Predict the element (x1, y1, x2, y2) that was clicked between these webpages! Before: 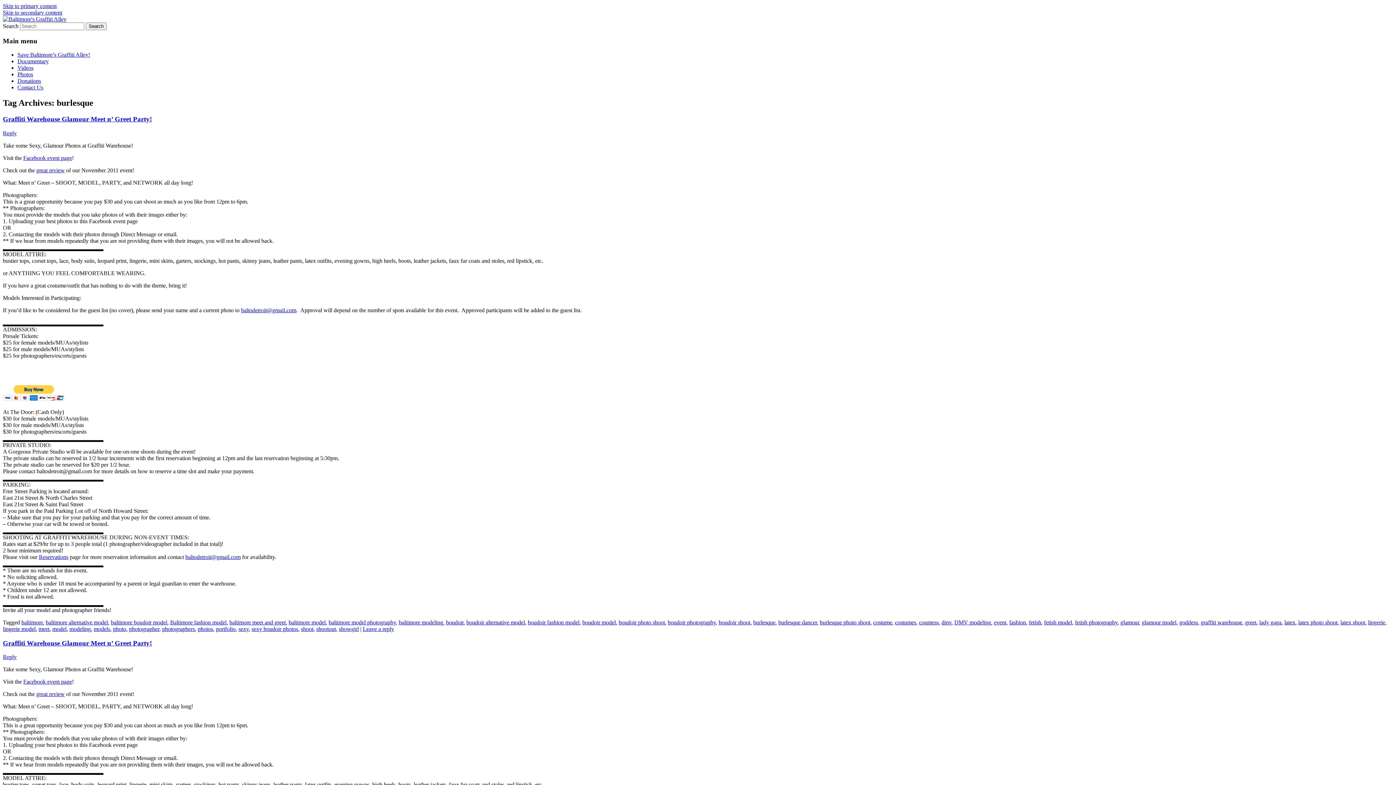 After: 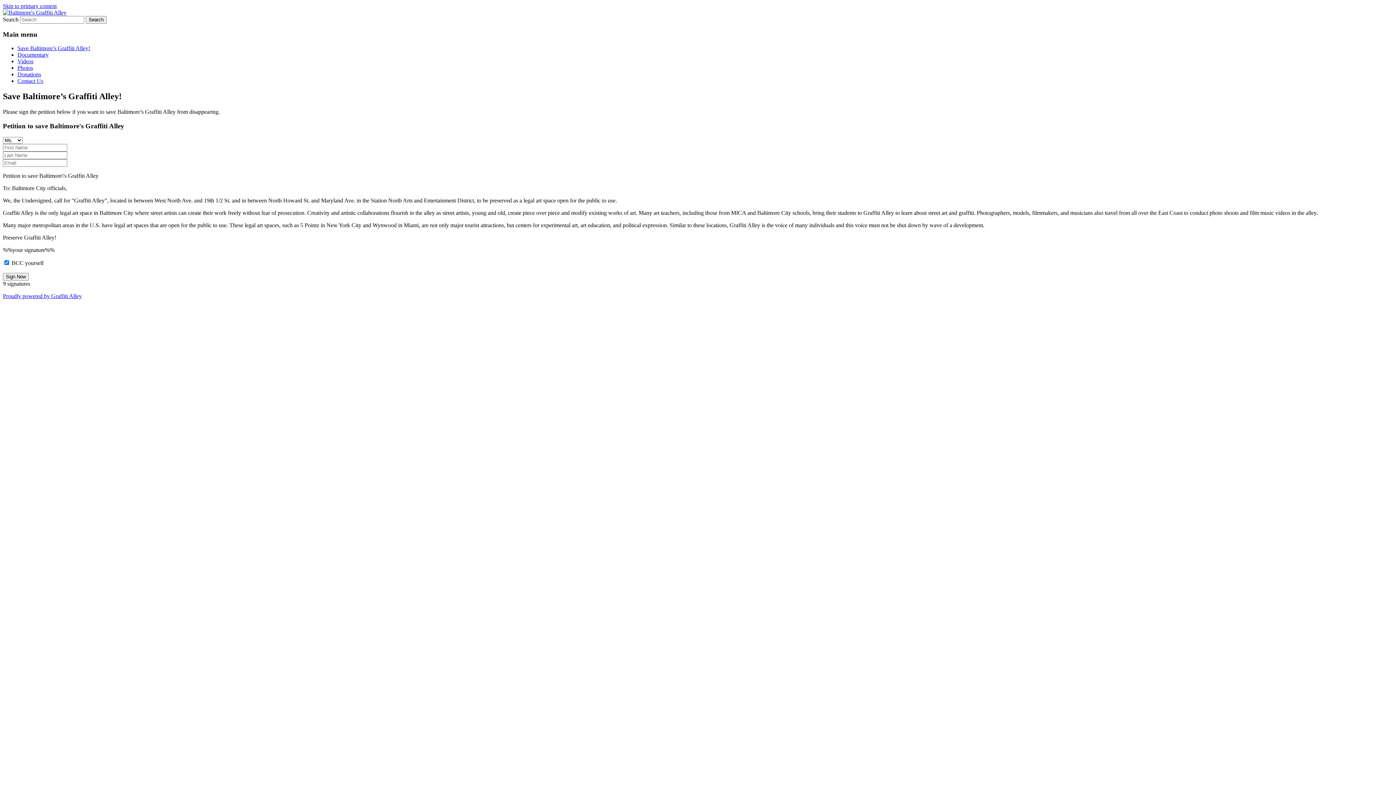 Action: bbox: (2, 16, 66, 22)